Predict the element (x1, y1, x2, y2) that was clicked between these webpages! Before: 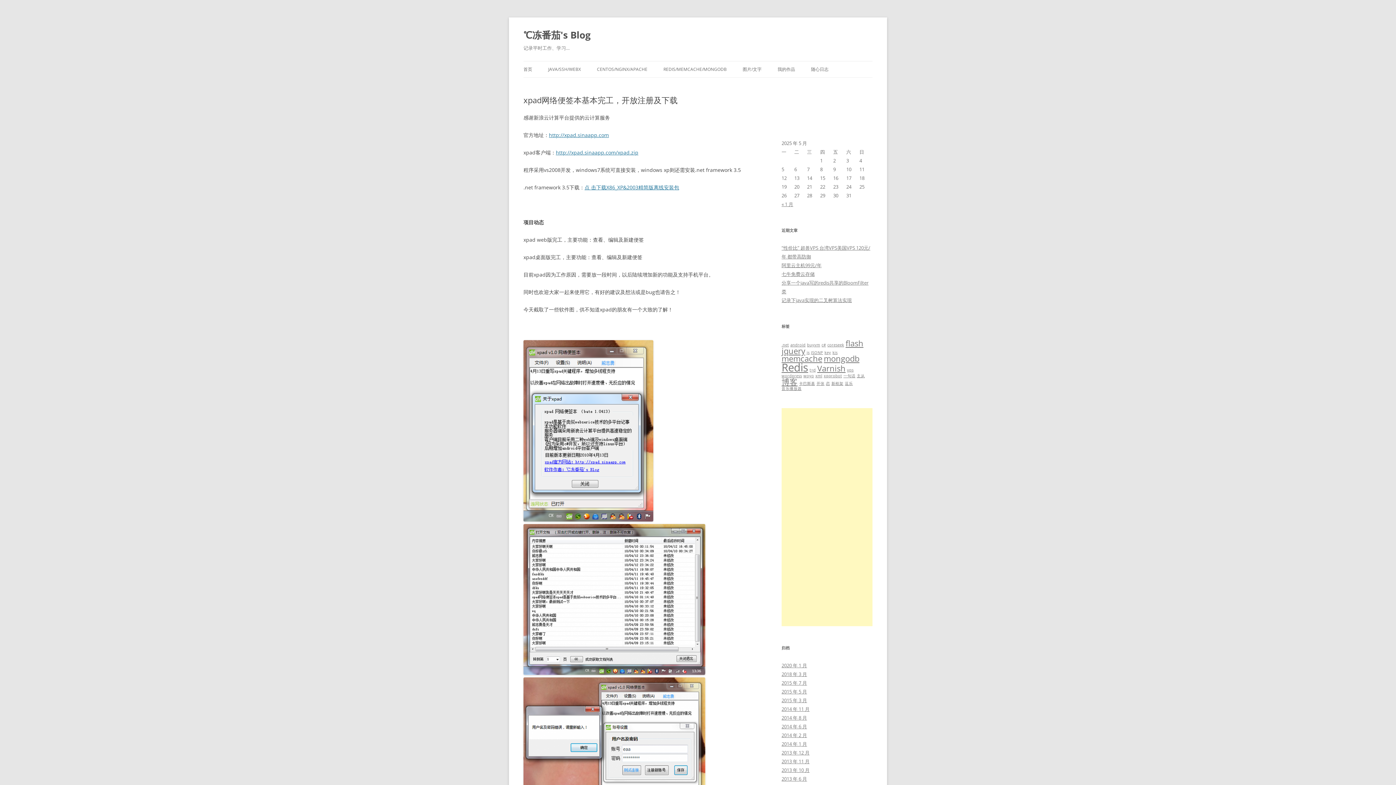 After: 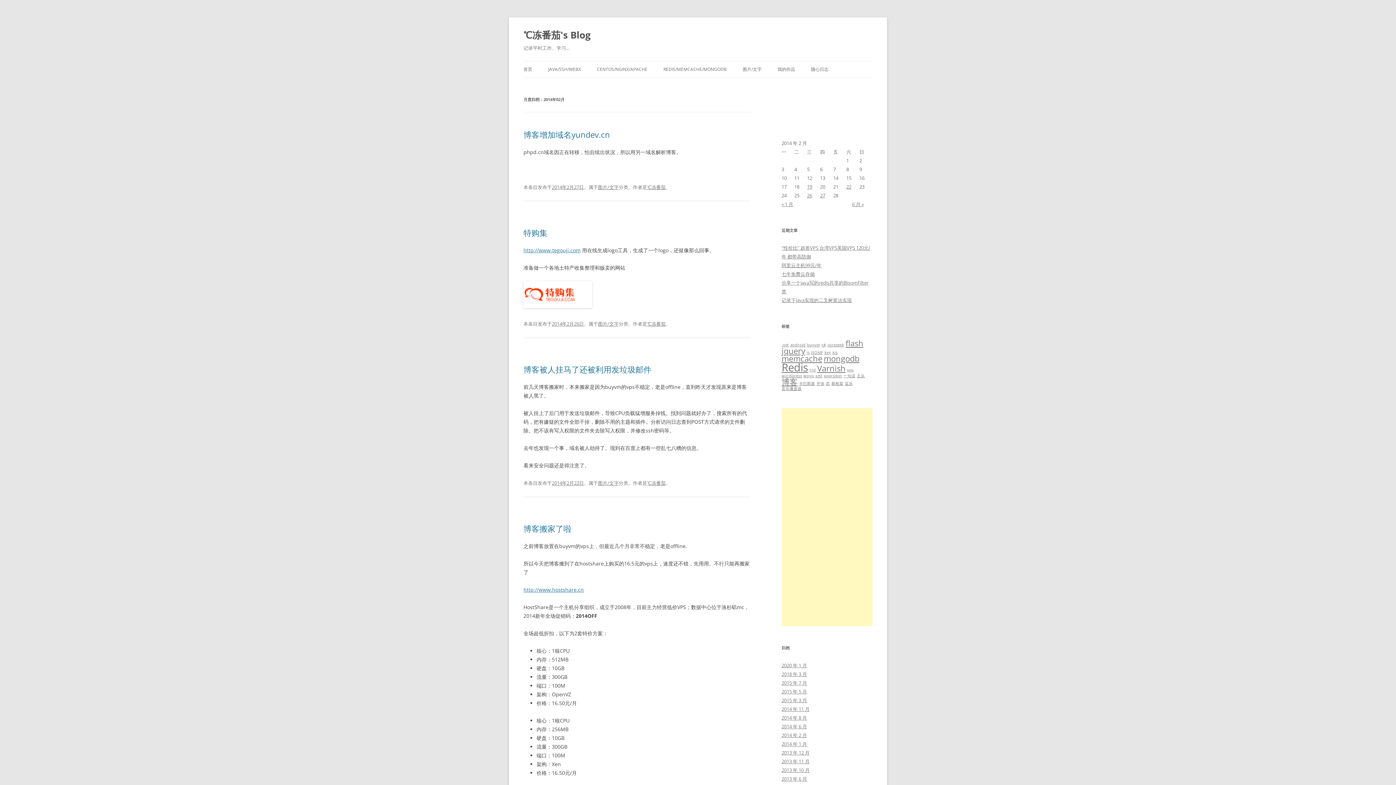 Action: bbox: (781, 732, 807, 738) label: 2014 年 2 月